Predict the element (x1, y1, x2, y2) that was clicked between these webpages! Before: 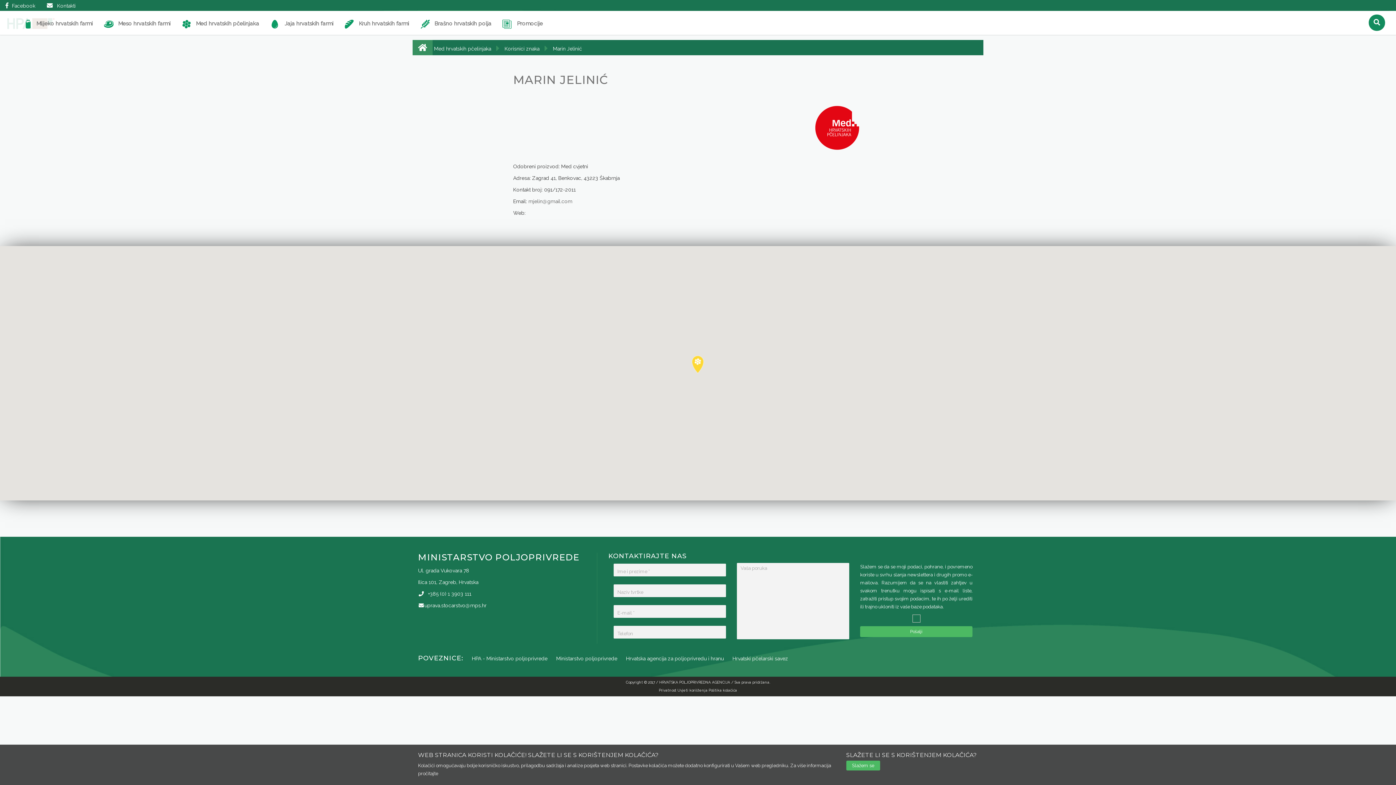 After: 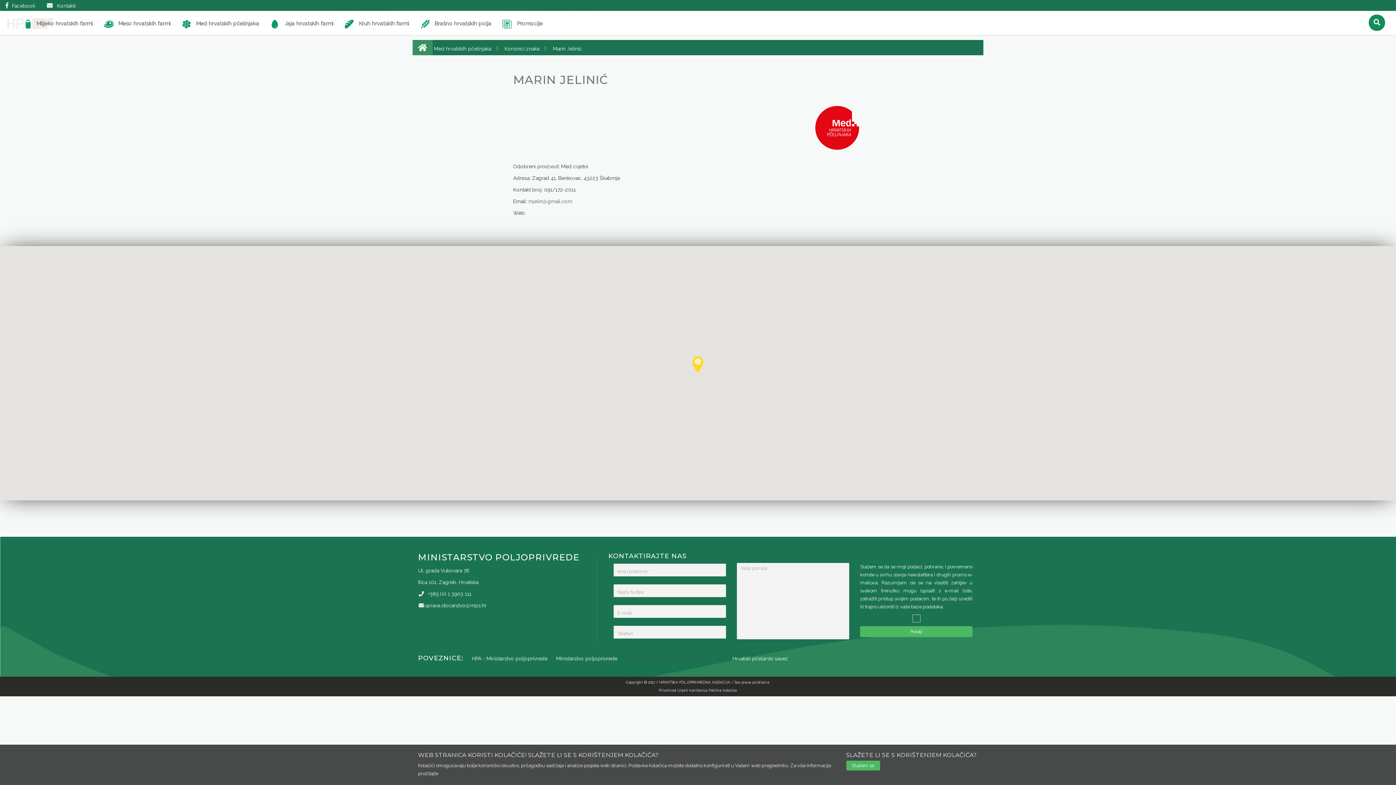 Action: bbox: (626, 656, 724, 661) label: Hrvatska agencija za poljoprivredu i hranu